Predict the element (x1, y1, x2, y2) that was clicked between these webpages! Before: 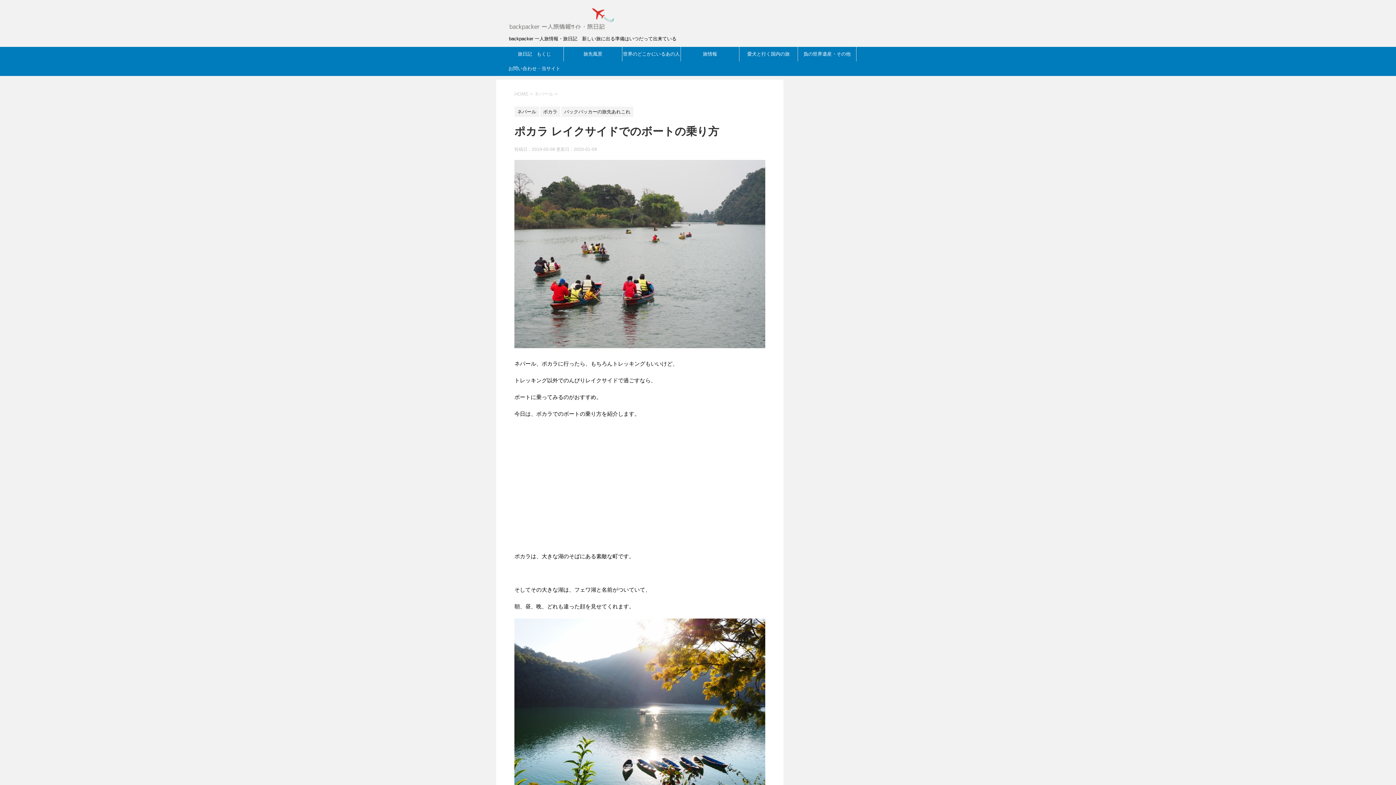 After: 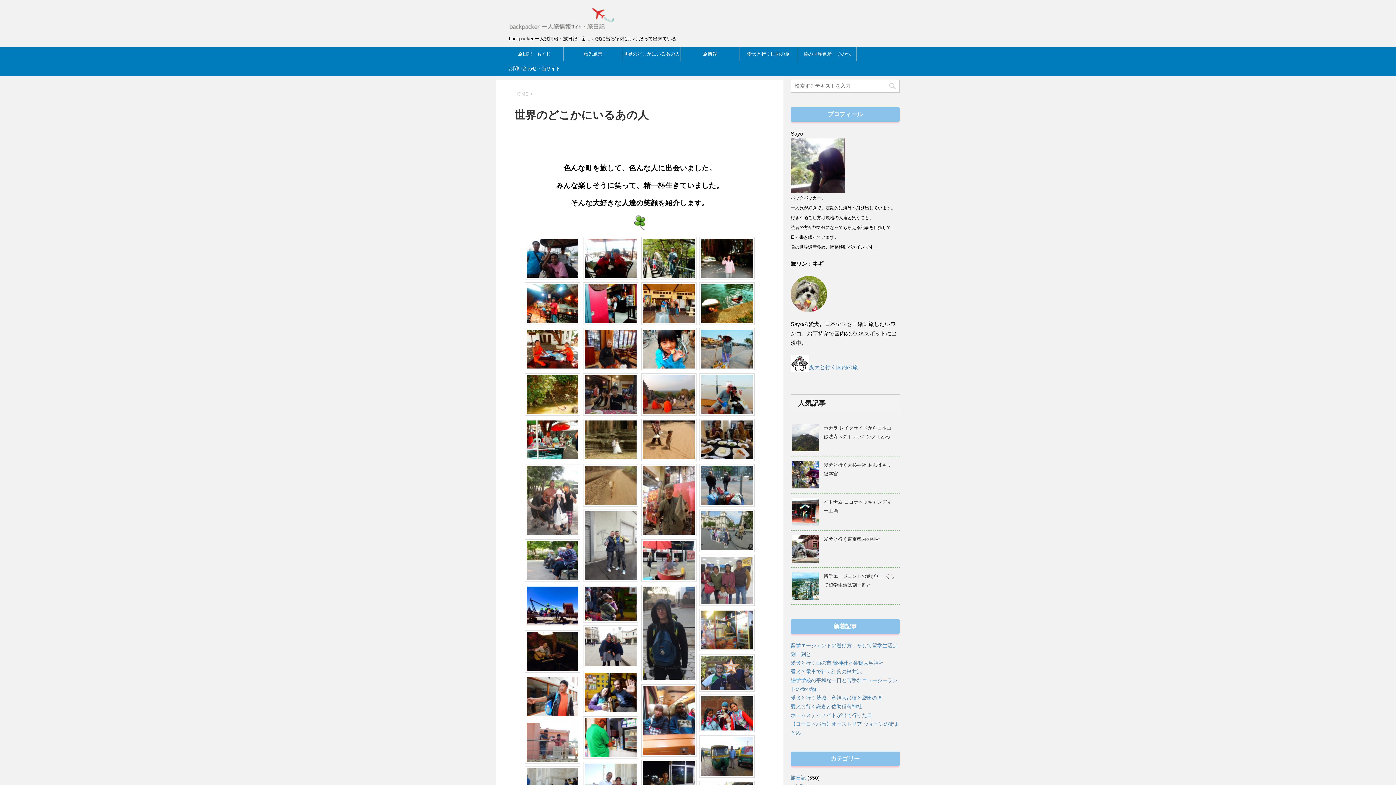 Action: bbox: (622, 46, 680, 61) label: 世界のどこかにいるあの人